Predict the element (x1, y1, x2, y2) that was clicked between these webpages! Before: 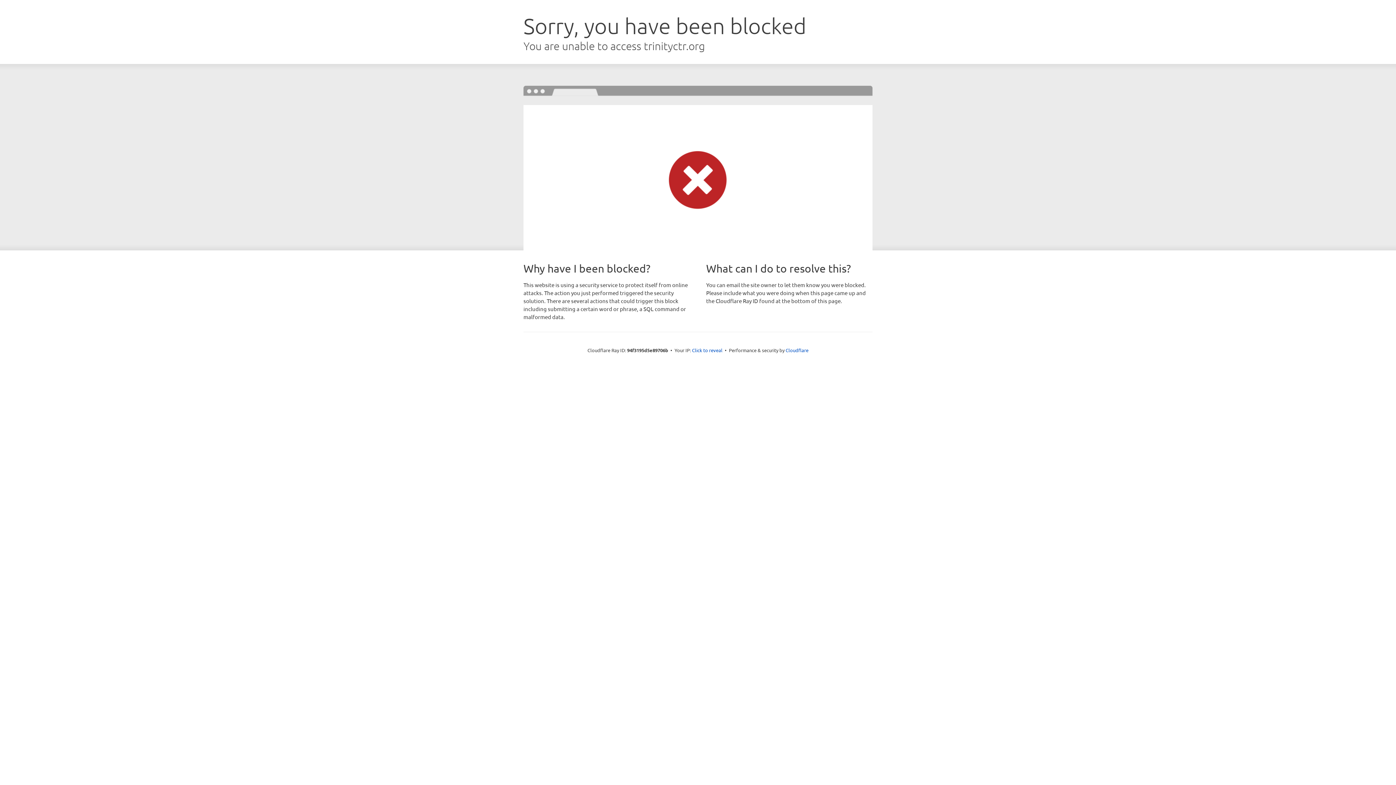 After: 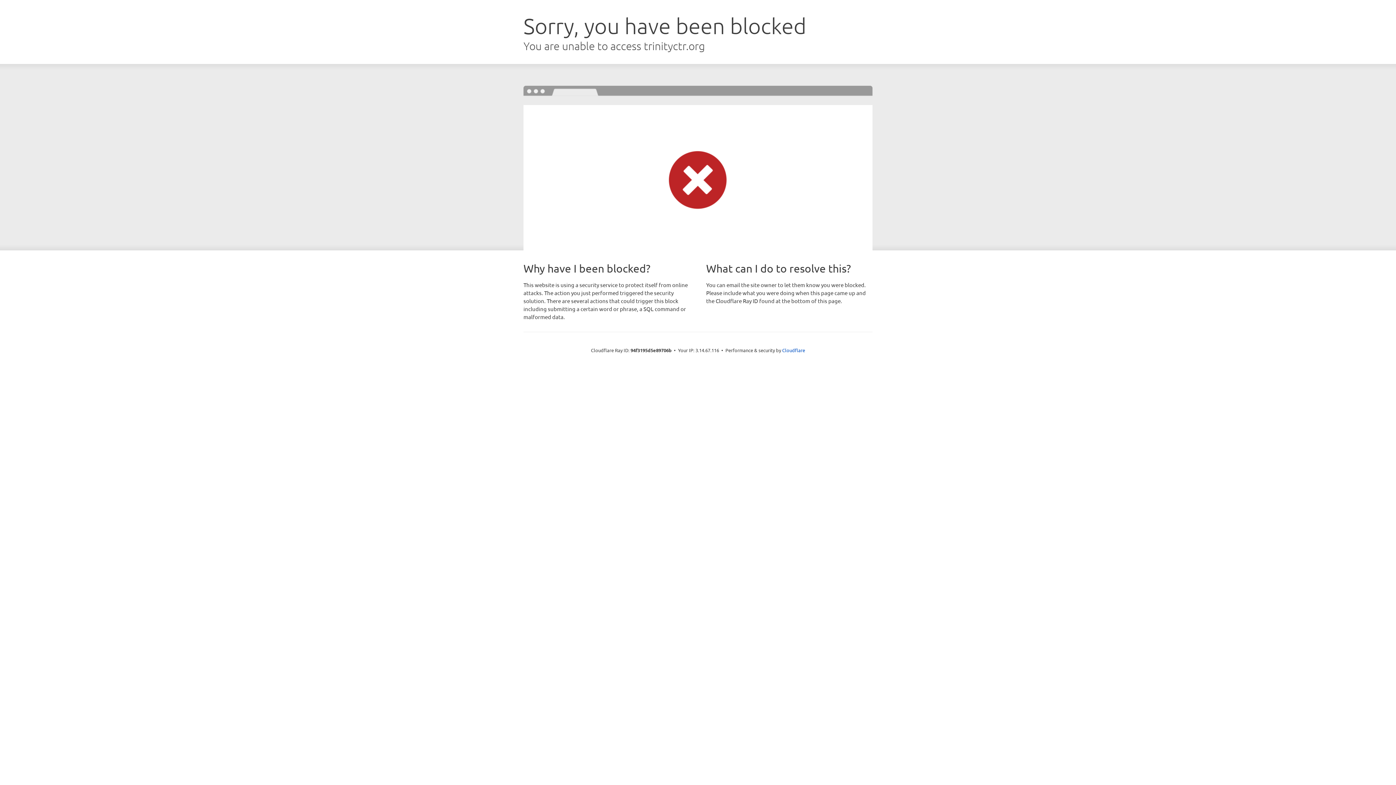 Action: label: Click to reveal bbox: (692, 346, 722, 353)